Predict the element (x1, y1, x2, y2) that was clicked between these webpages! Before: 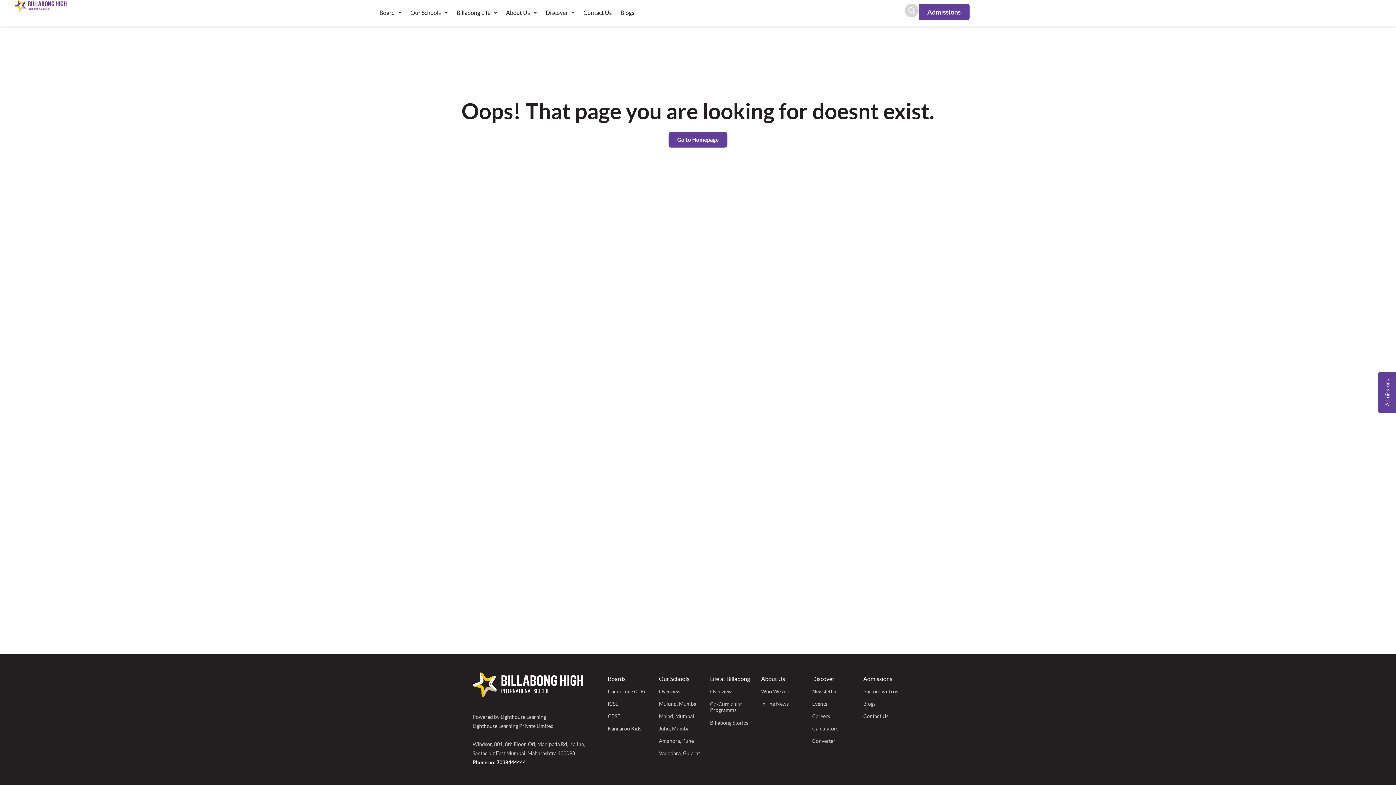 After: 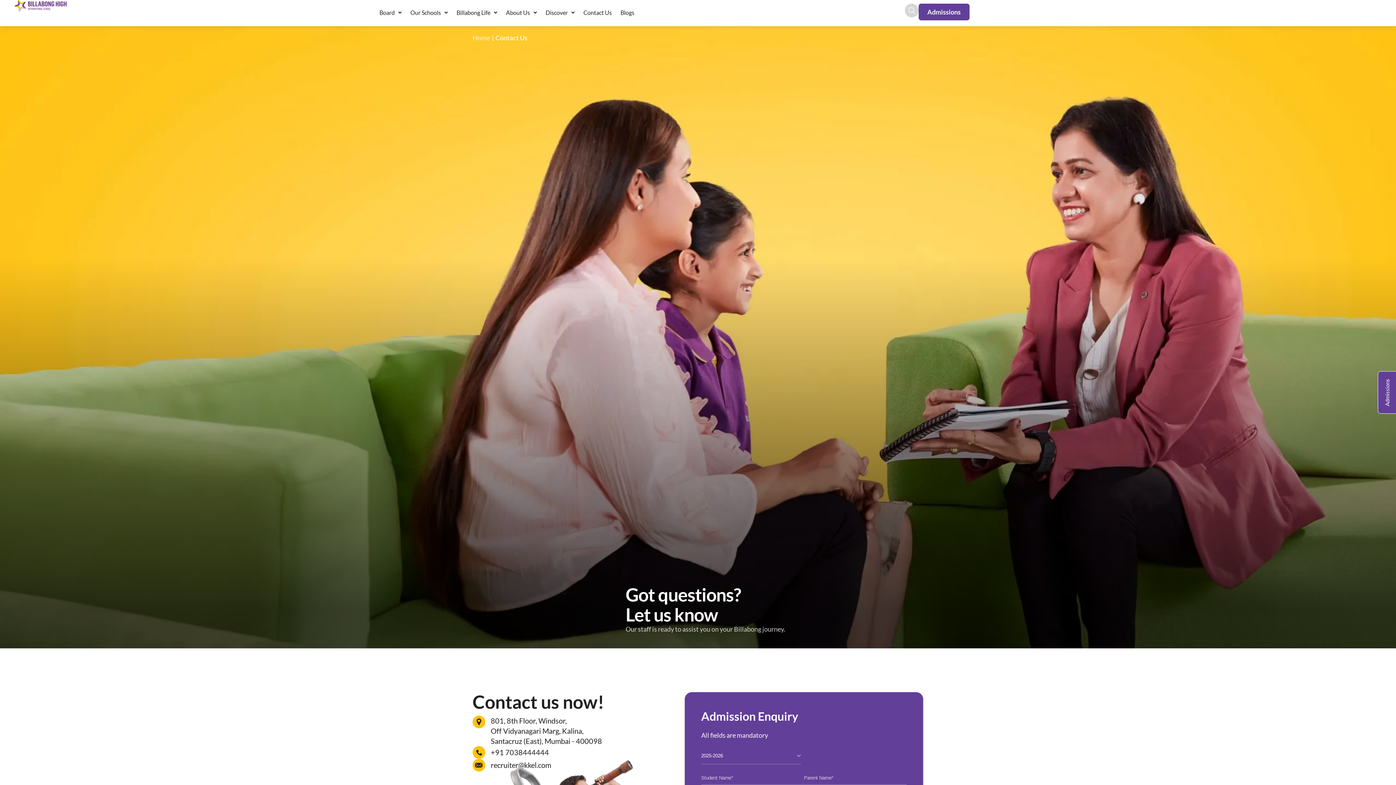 Action: bbox: (863, 710, 914, 722) label: Contact Us